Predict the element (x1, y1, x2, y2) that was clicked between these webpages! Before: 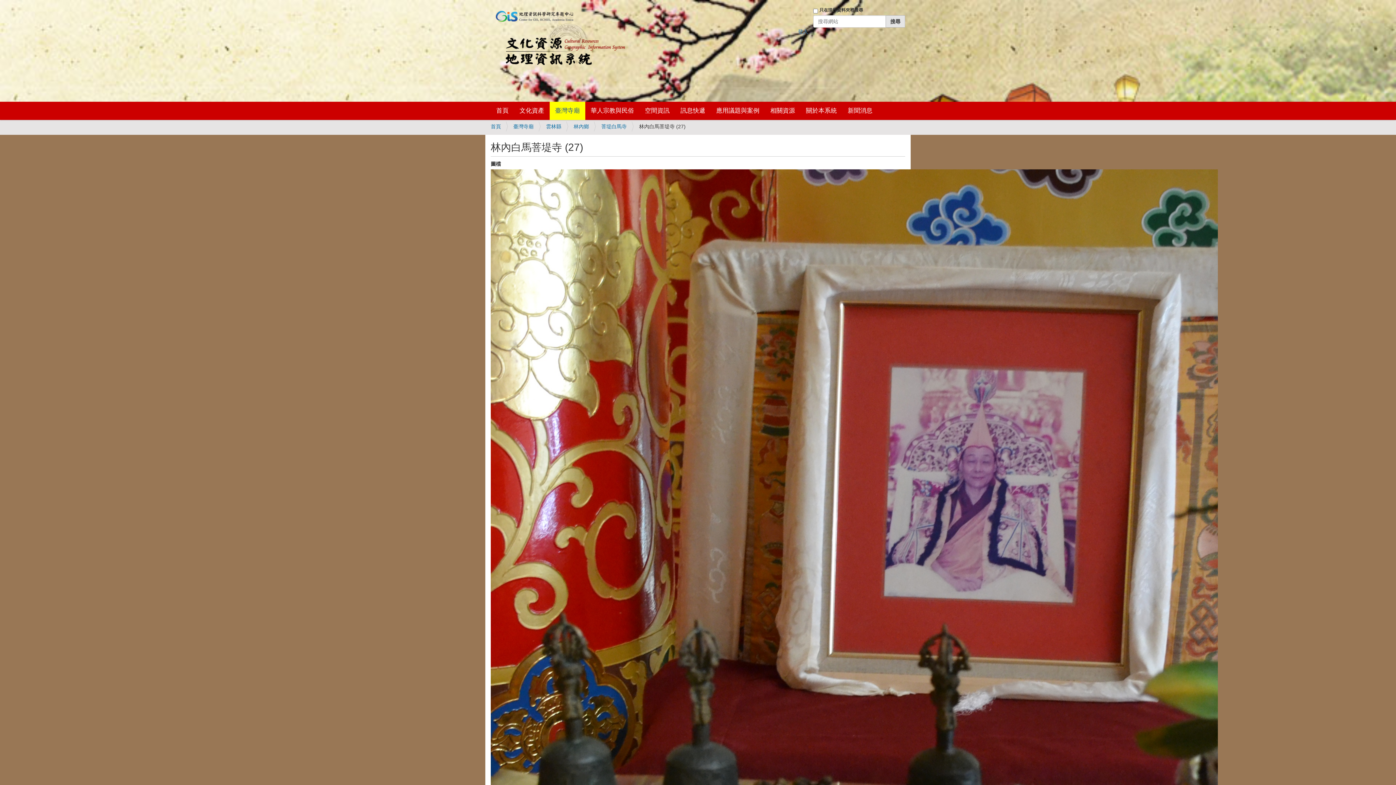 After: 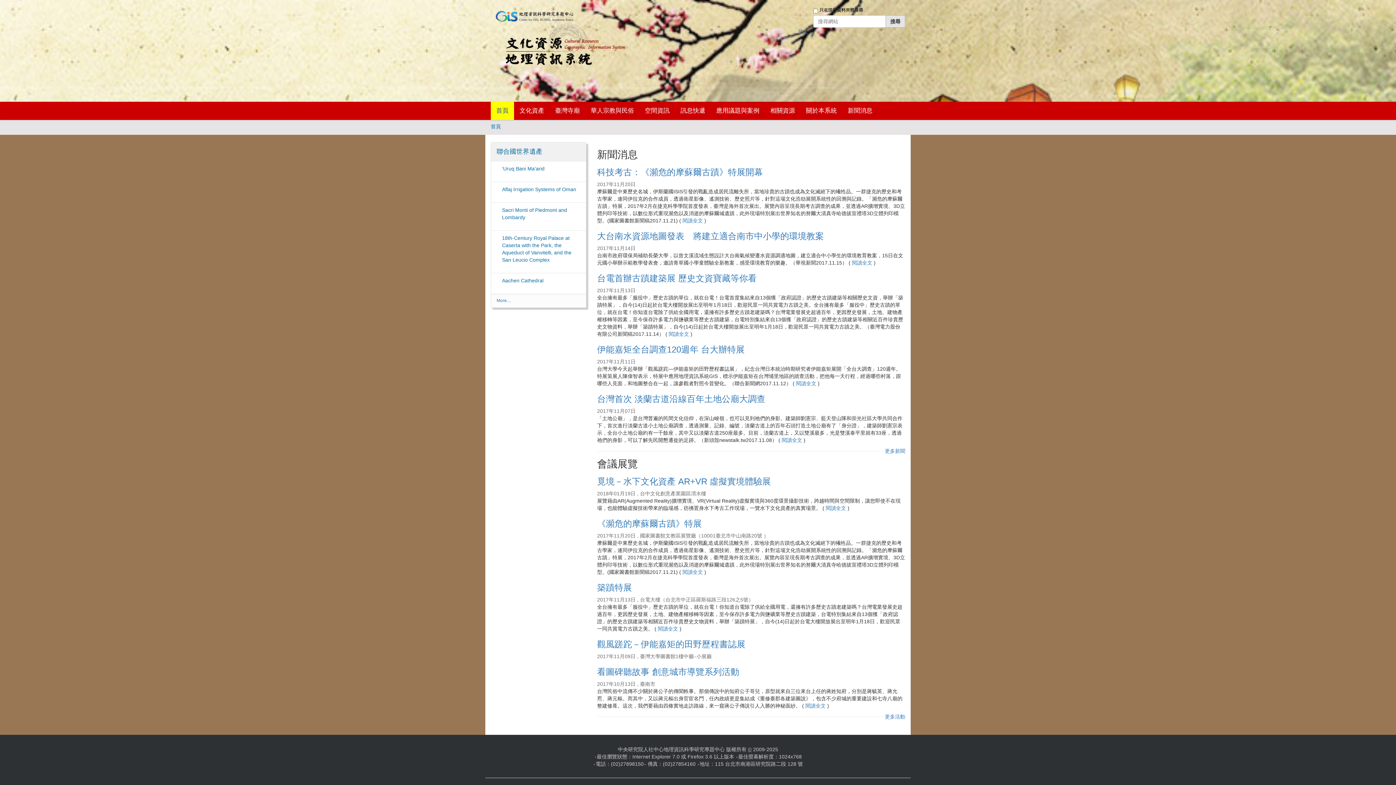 Action: bbox: (490, 23, 625, 65)